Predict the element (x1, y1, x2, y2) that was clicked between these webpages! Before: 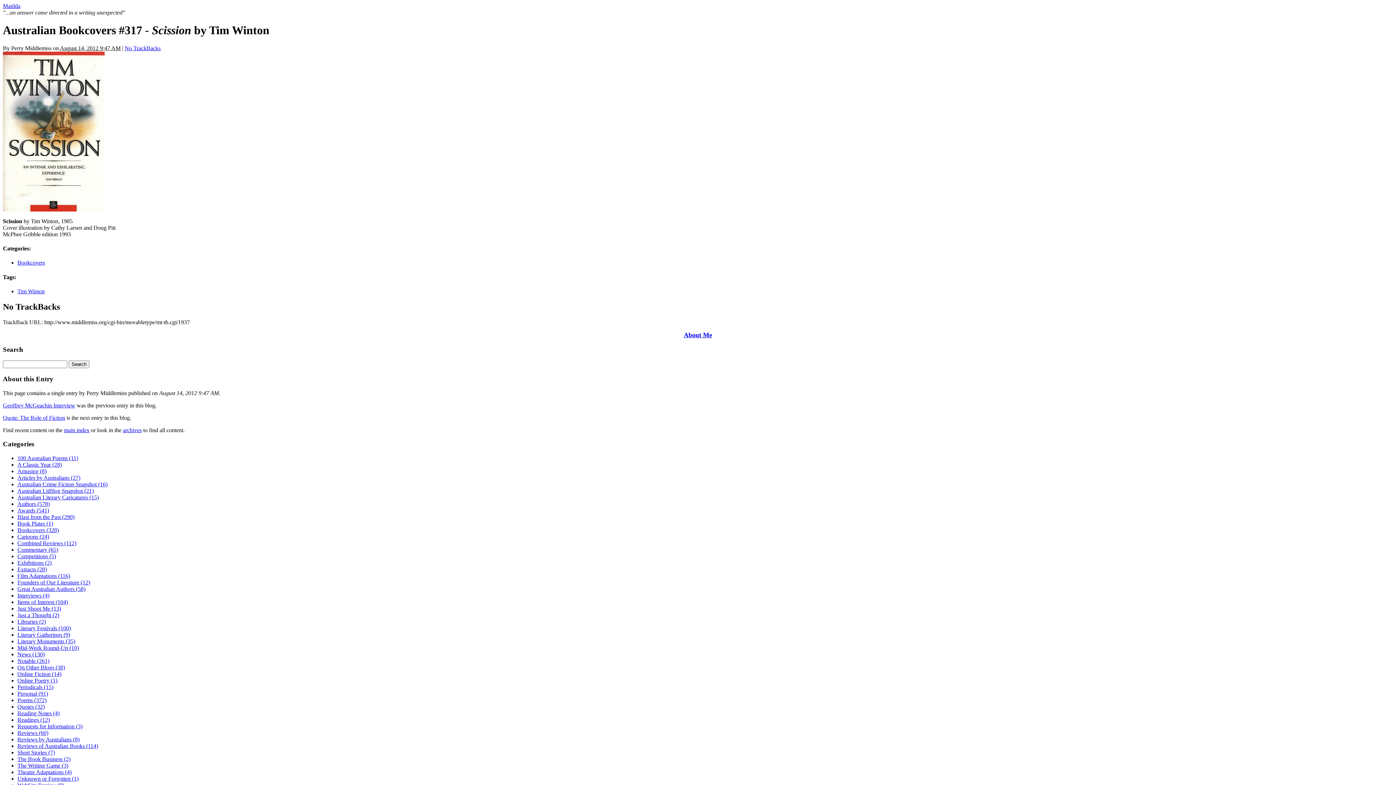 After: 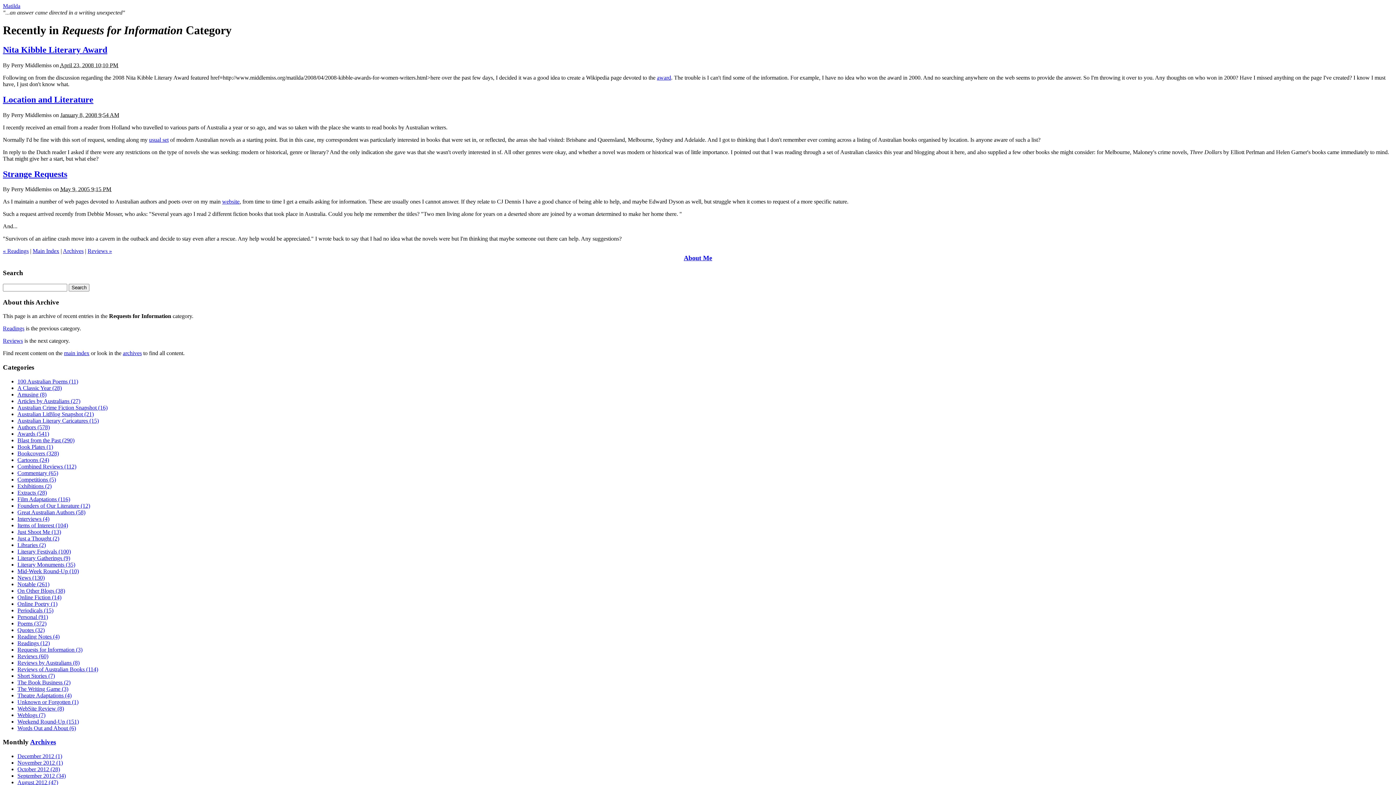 Action: bbox: (17, 723, 82, 729) label: Requests for Information (3)